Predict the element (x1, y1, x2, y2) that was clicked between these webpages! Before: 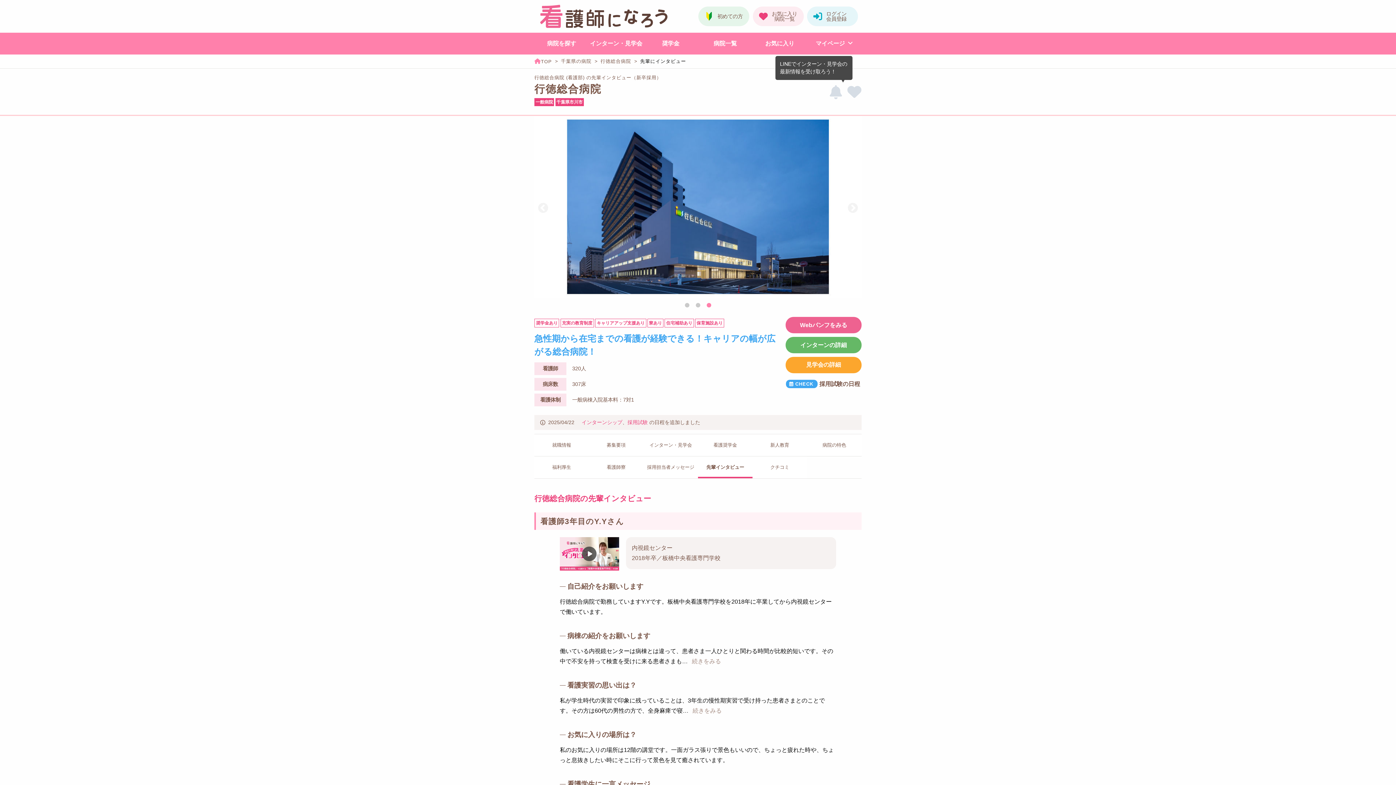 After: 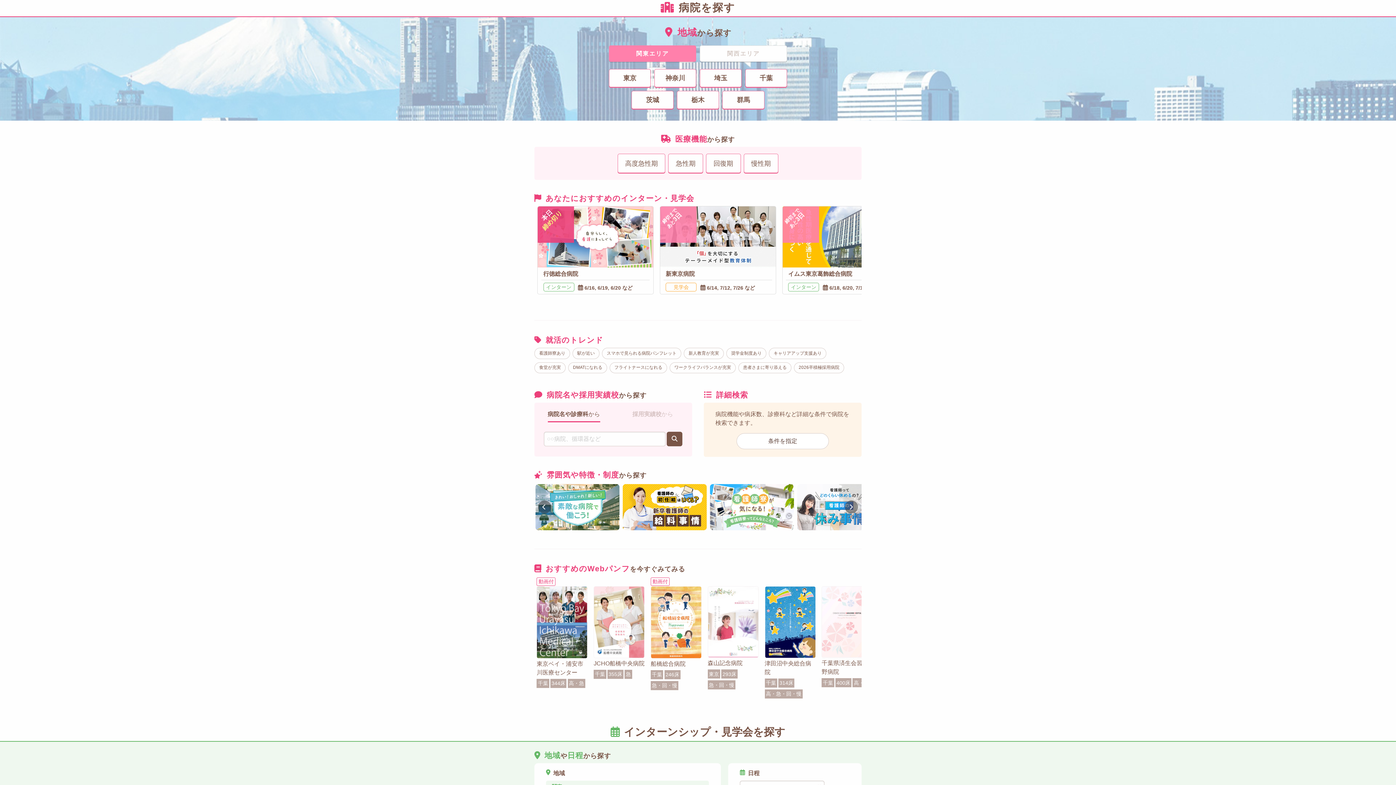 Action: label: 病院を探す bbox: (534, 32, 589, 54)